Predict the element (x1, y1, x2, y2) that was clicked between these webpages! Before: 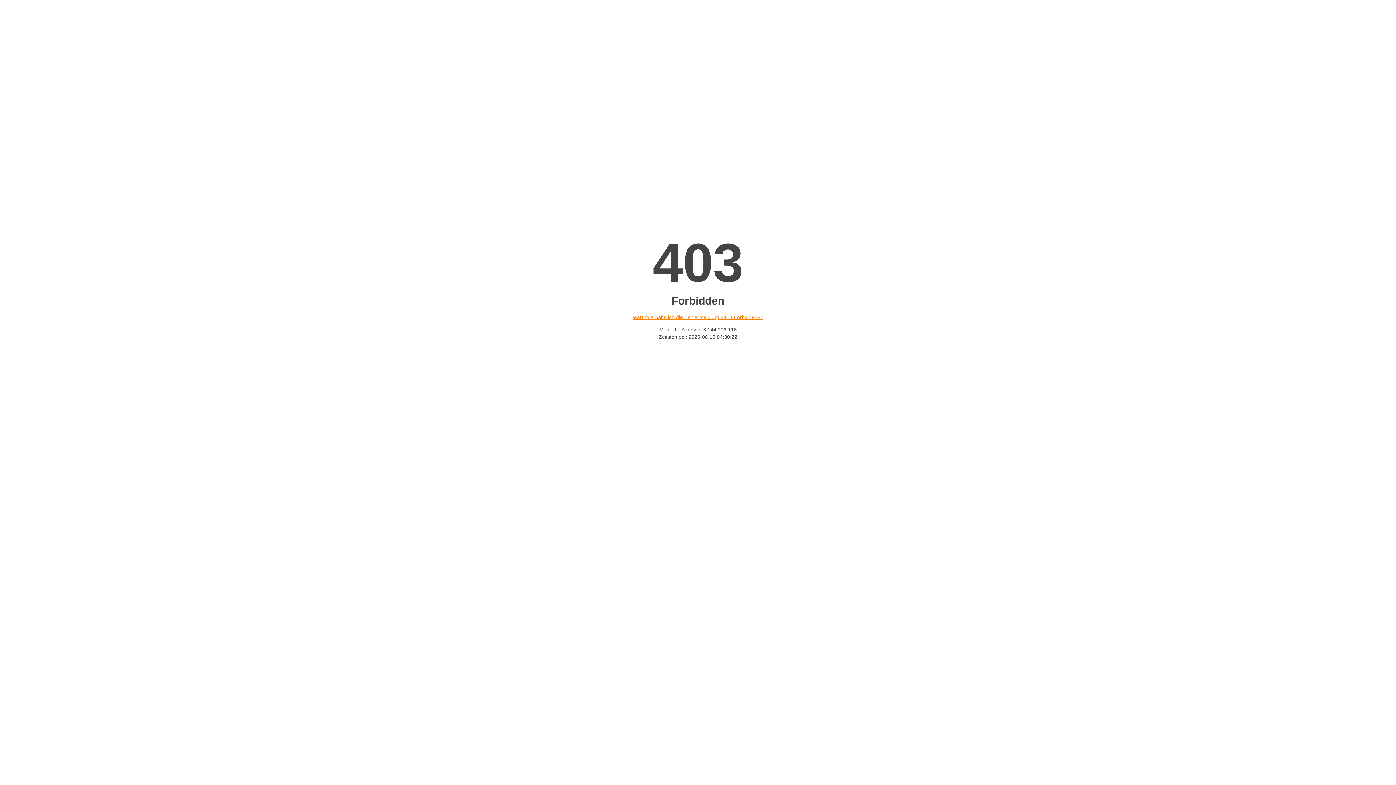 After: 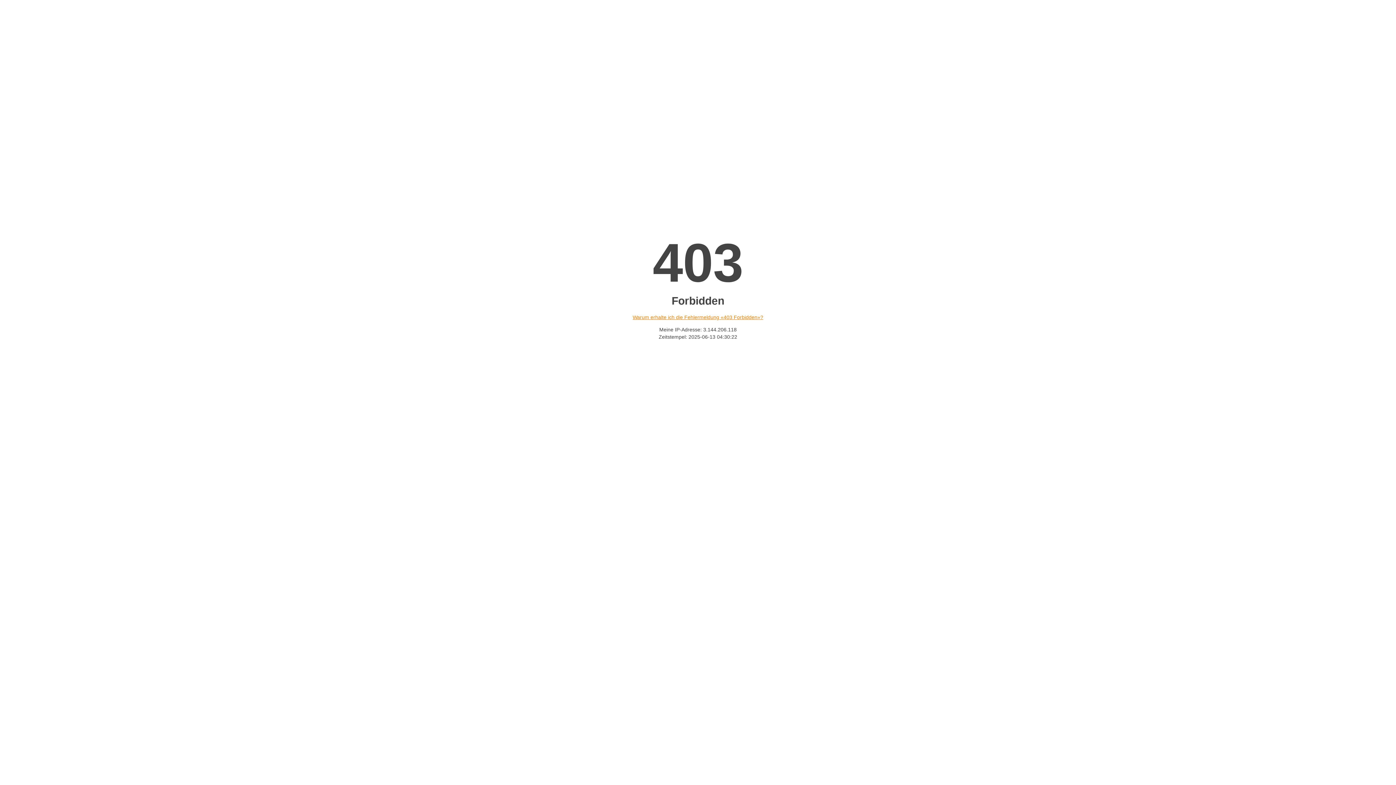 Action: bbox: (632, 314, 763, 320) label: Warum erhalte ich die Fehlermeldung «403 Forbidden»?